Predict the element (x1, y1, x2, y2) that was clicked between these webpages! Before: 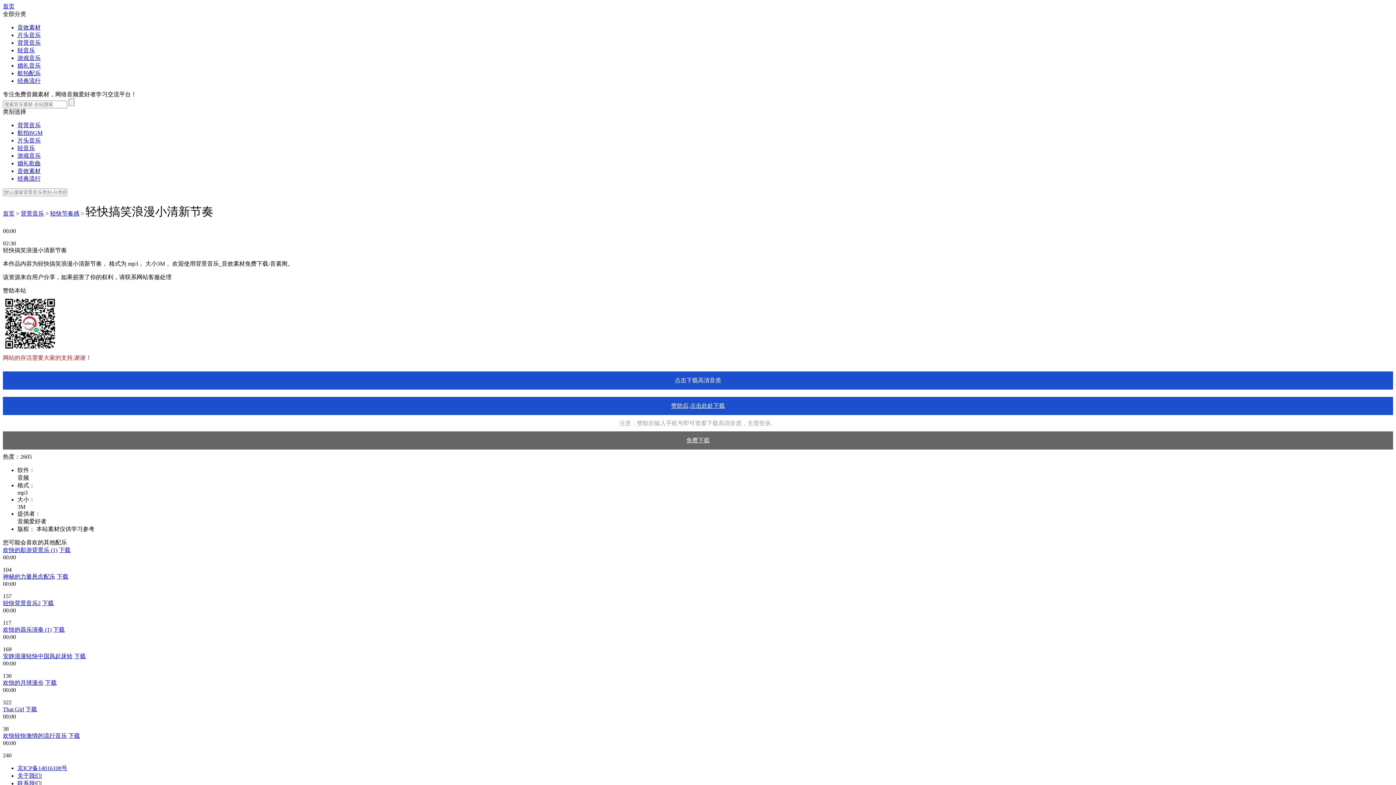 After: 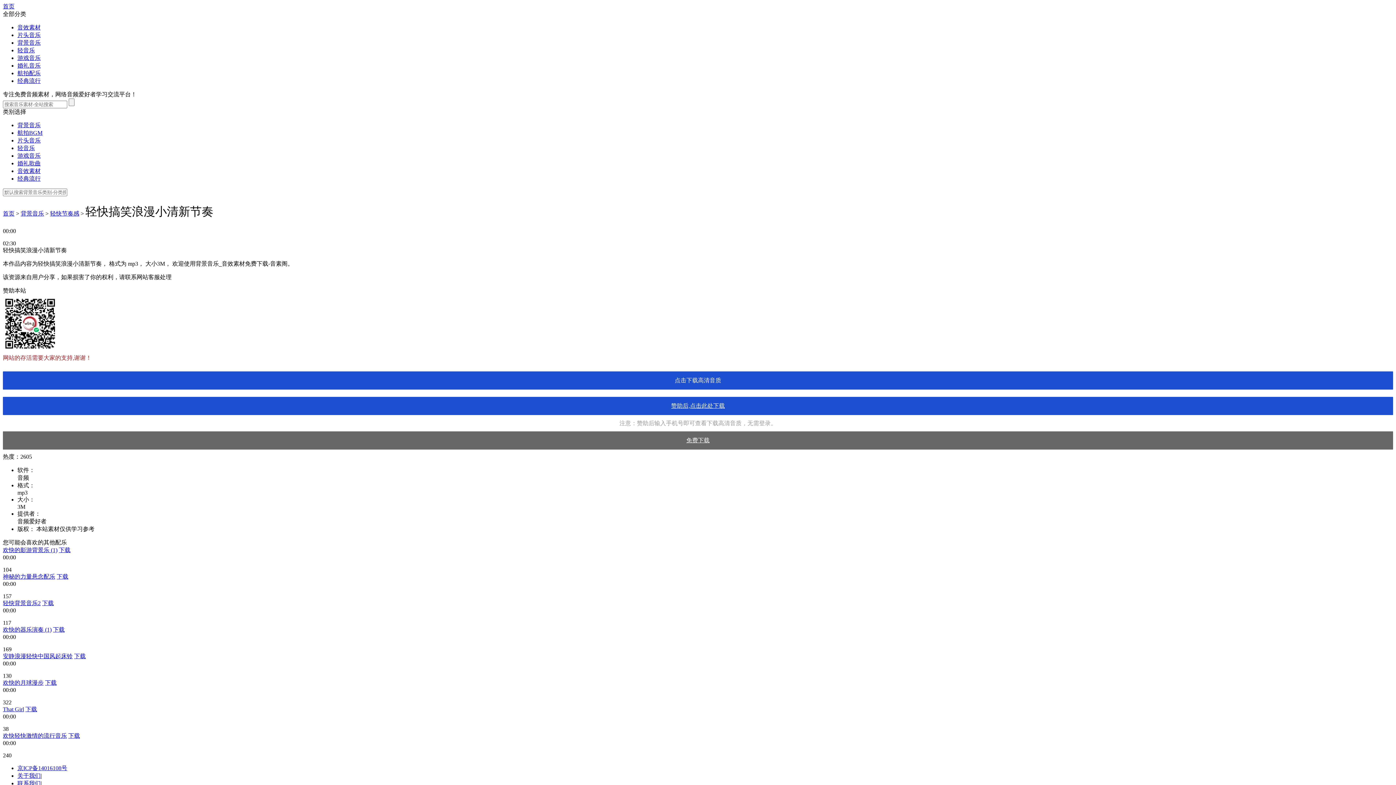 Action: label: 片头音乐 bbox: (17, 32, 40, 38)